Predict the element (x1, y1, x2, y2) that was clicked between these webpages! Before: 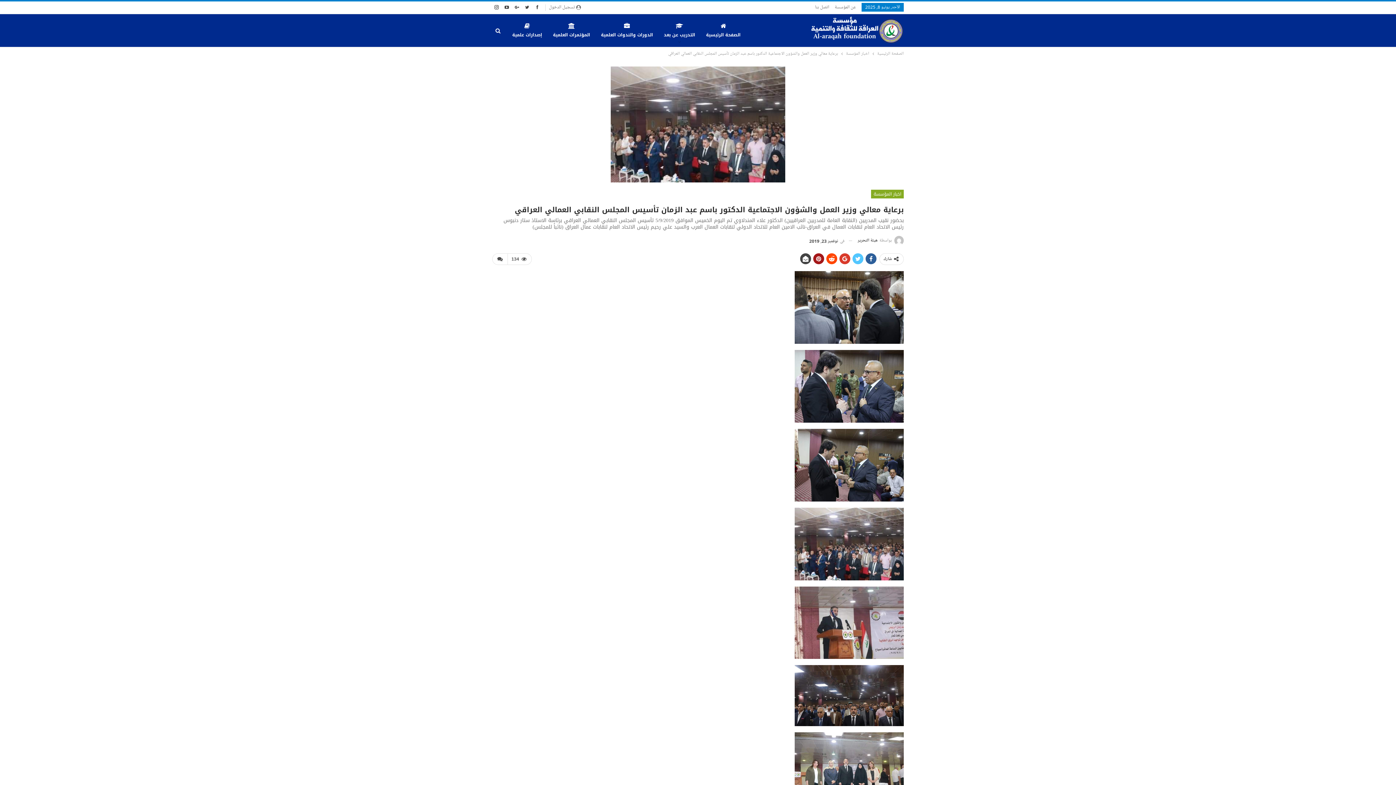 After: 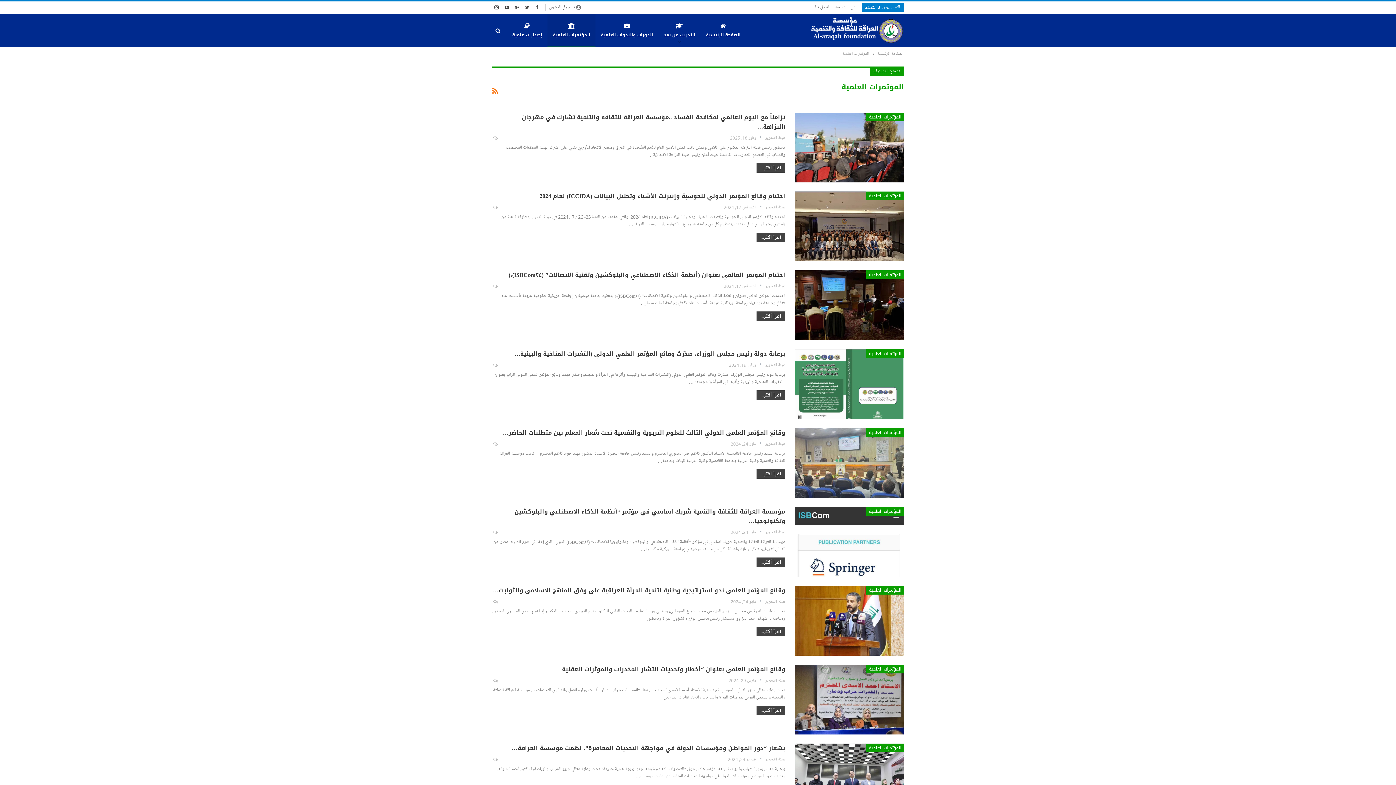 Action: label: المؤتمرات العلمية bbox: (547, 14, 595, 46)